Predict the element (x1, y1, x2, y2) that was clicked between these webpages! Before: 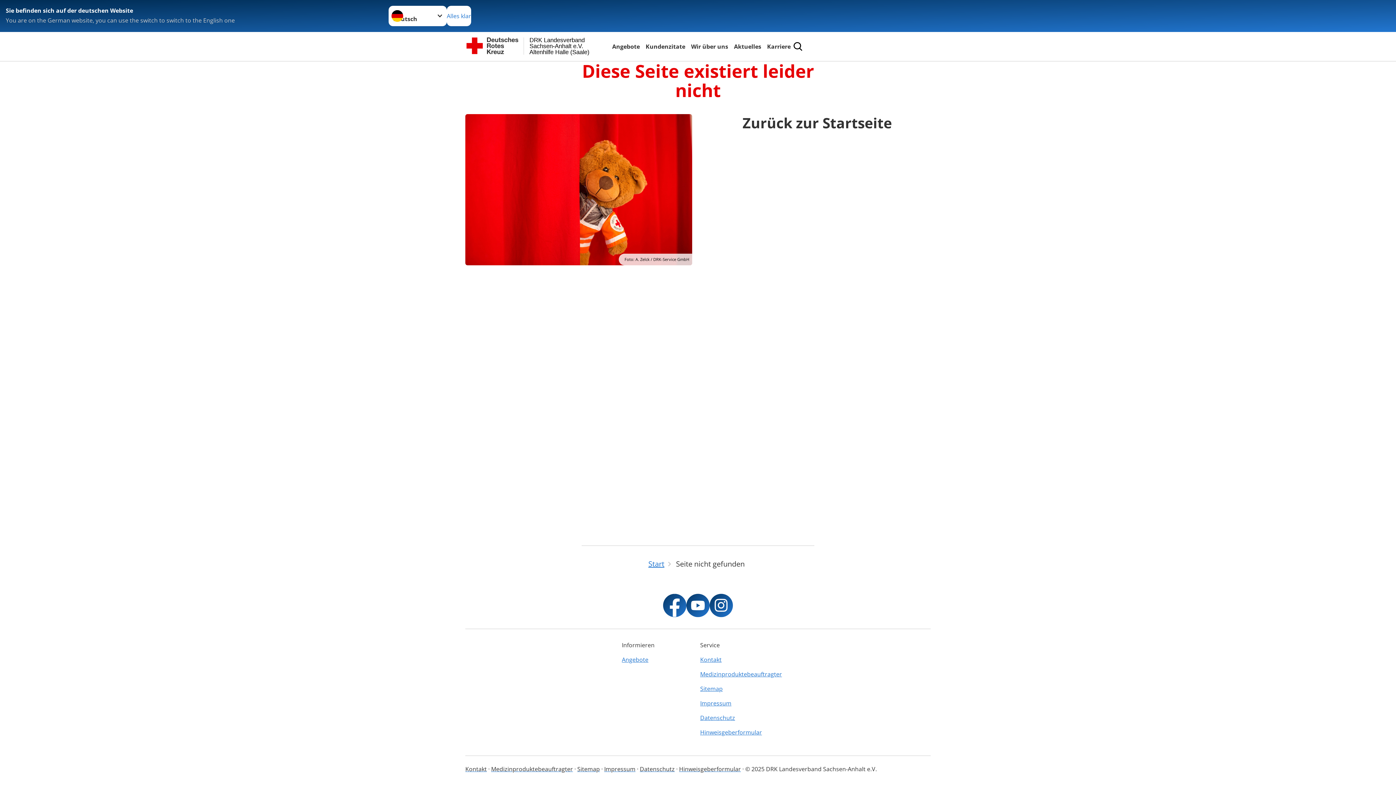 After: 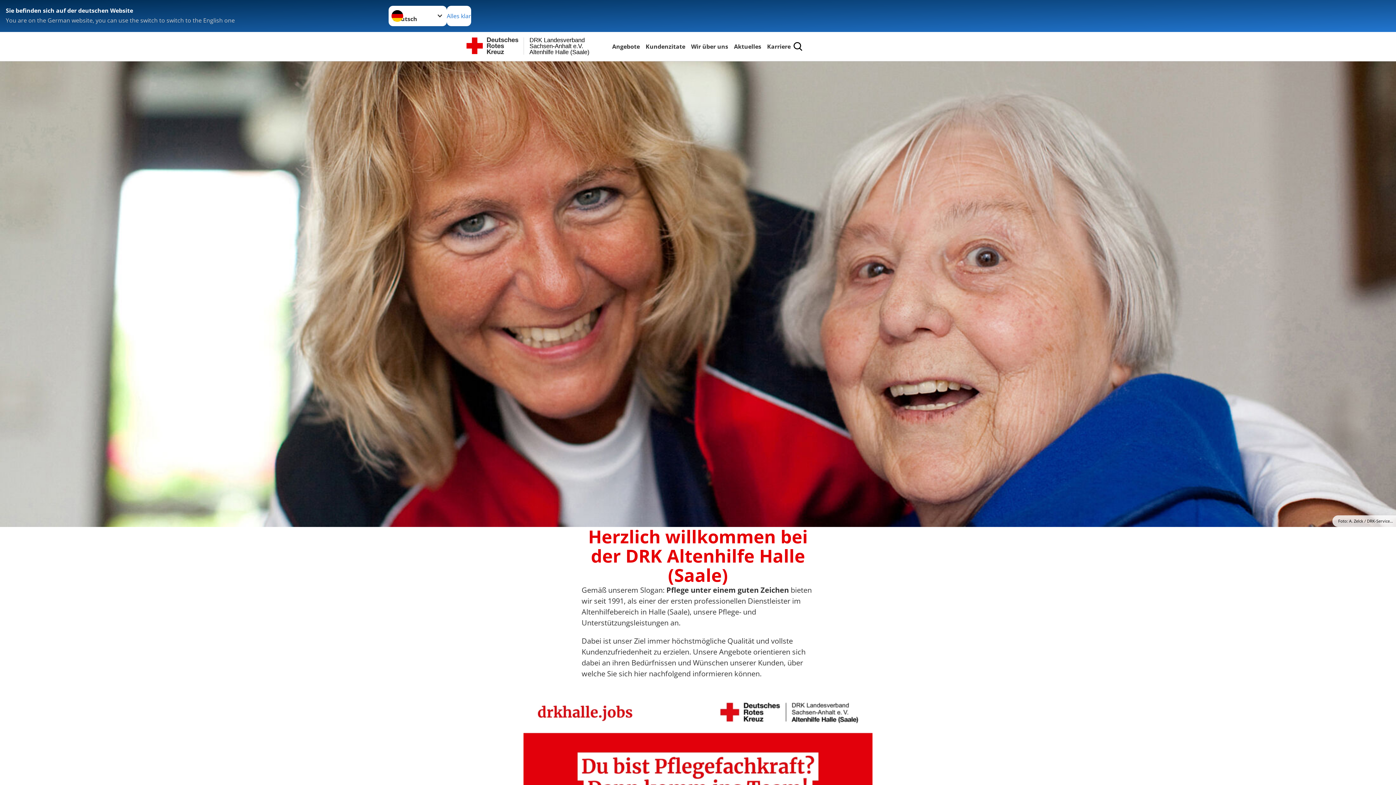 Action: label: Start bbox: (648, 559, 664, 569)